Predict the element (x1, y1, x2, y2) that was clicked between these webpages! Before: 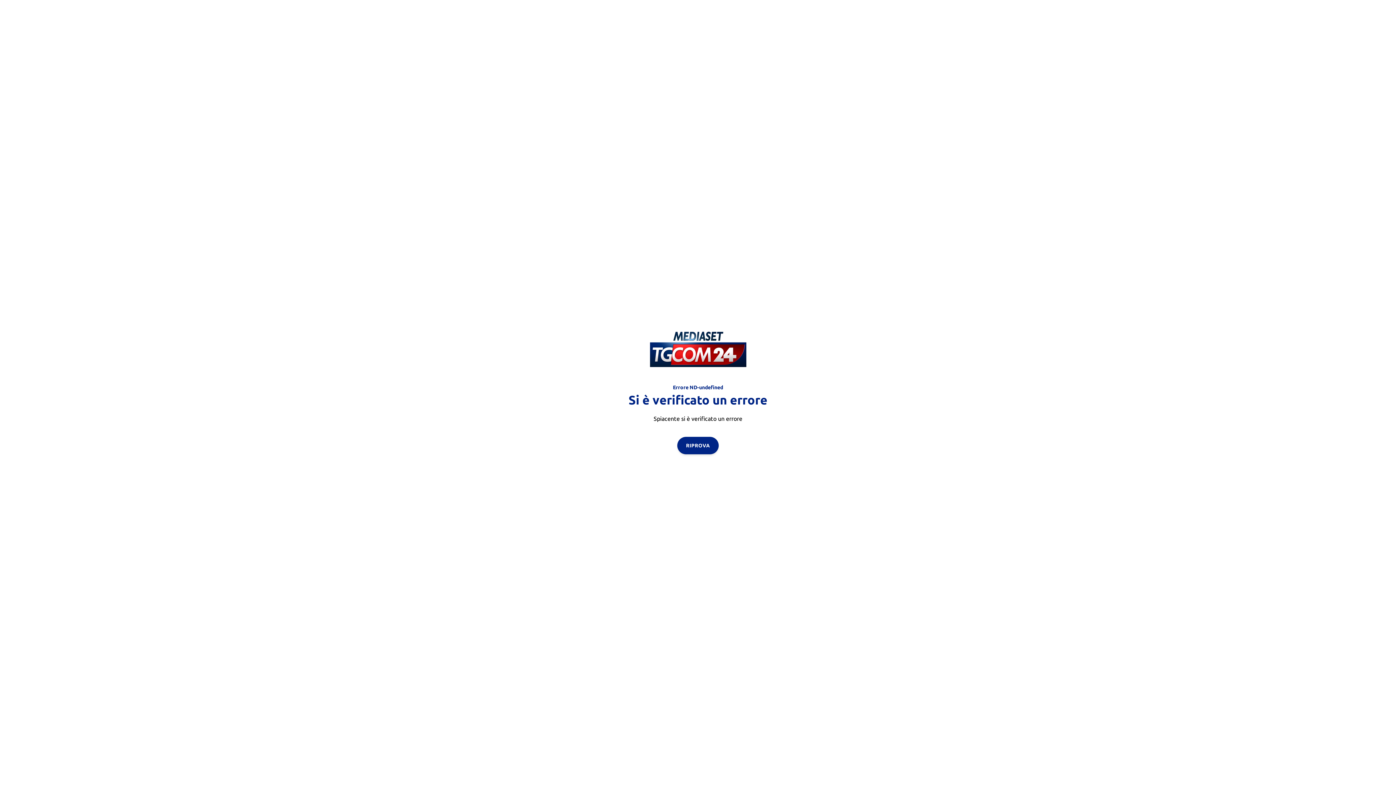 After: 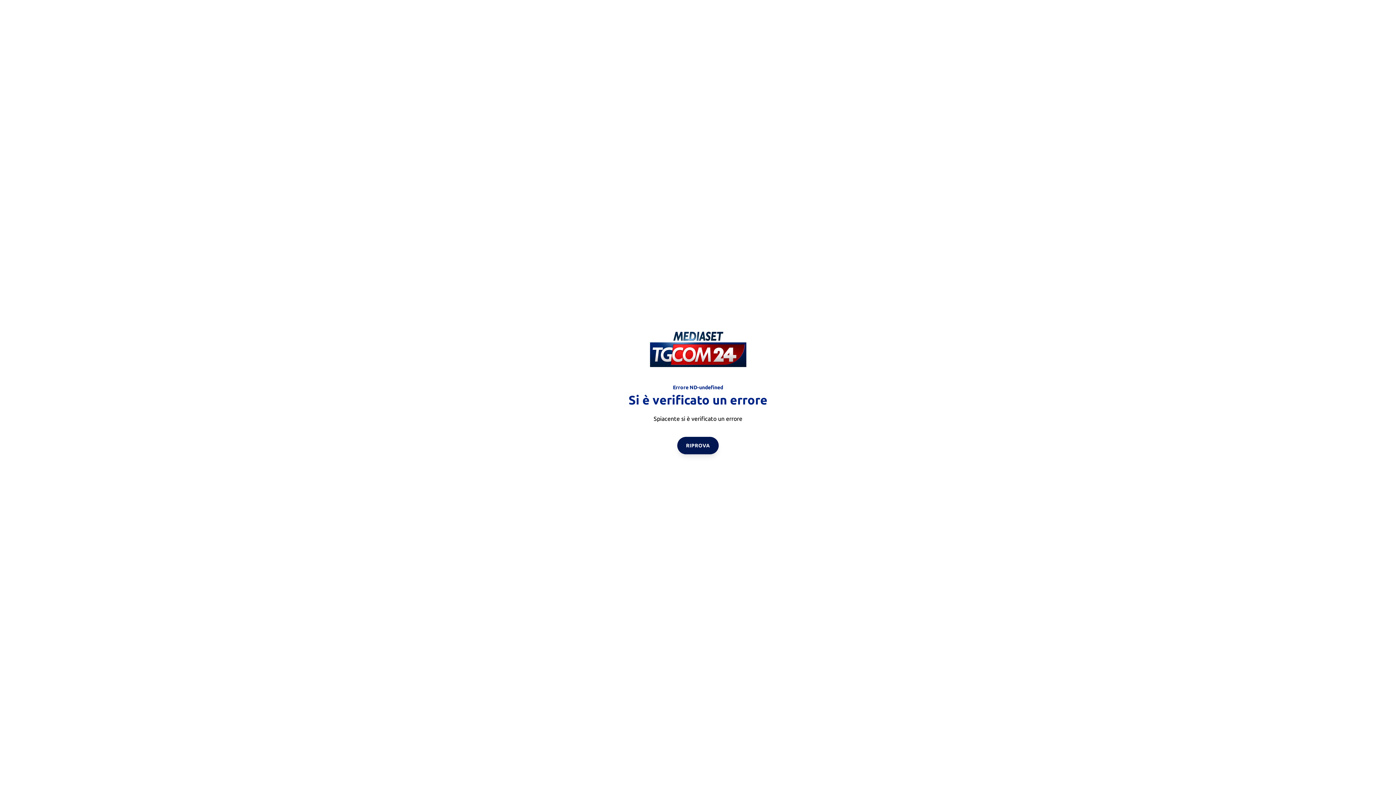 Action: bbox: (677, 436, 718, 454) label: RIPROVA